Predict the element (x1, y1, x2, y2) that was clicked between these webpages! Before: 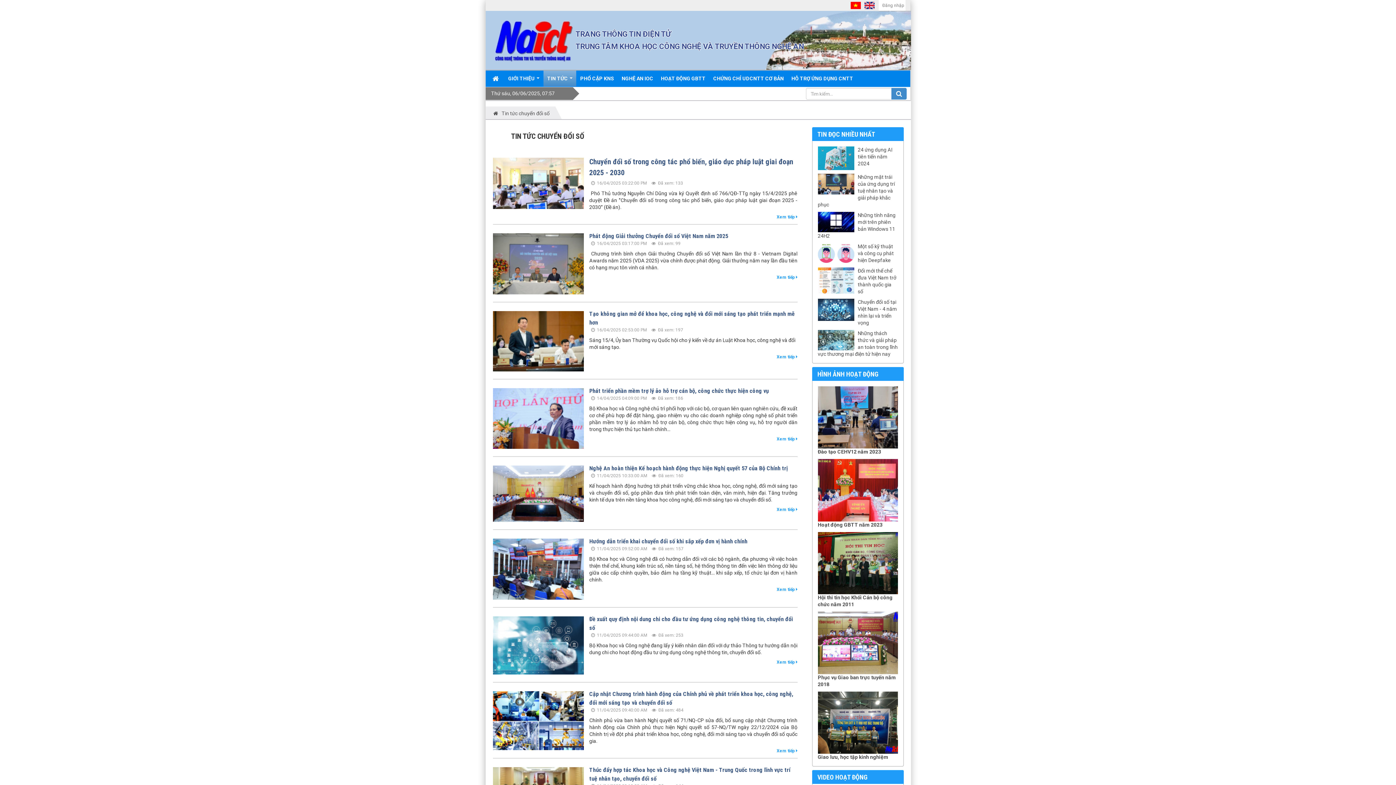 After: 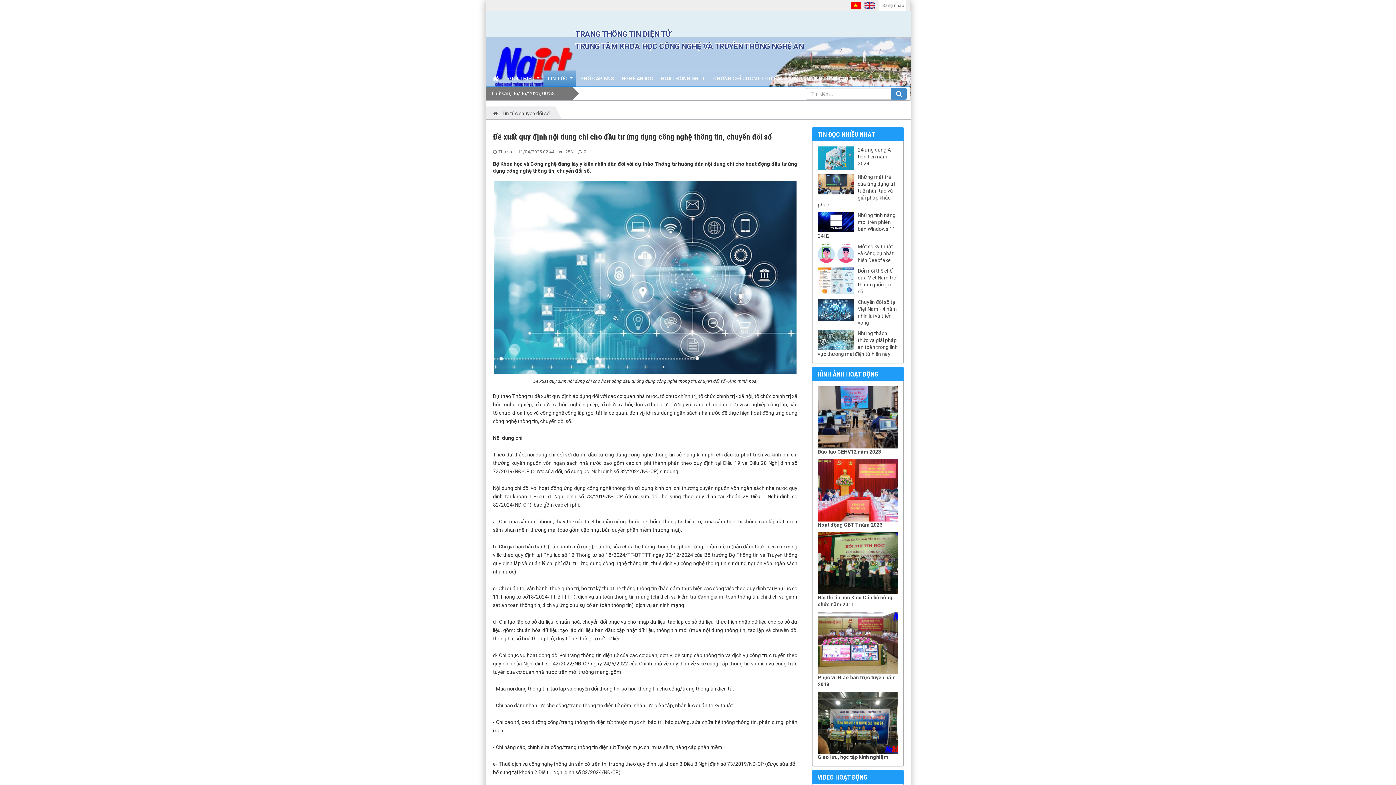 Action: label: Xem tiếp  bbox: (776, 659, 797, 665)